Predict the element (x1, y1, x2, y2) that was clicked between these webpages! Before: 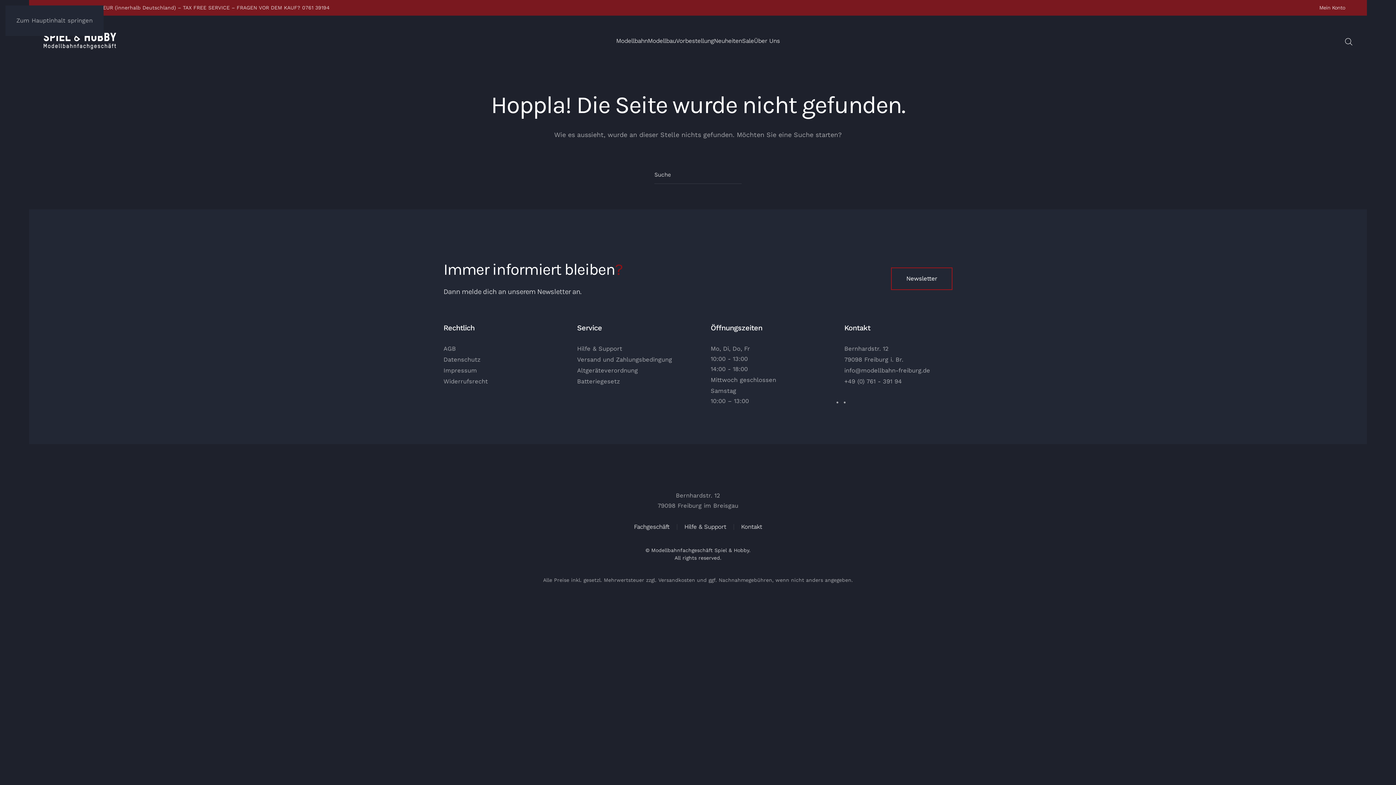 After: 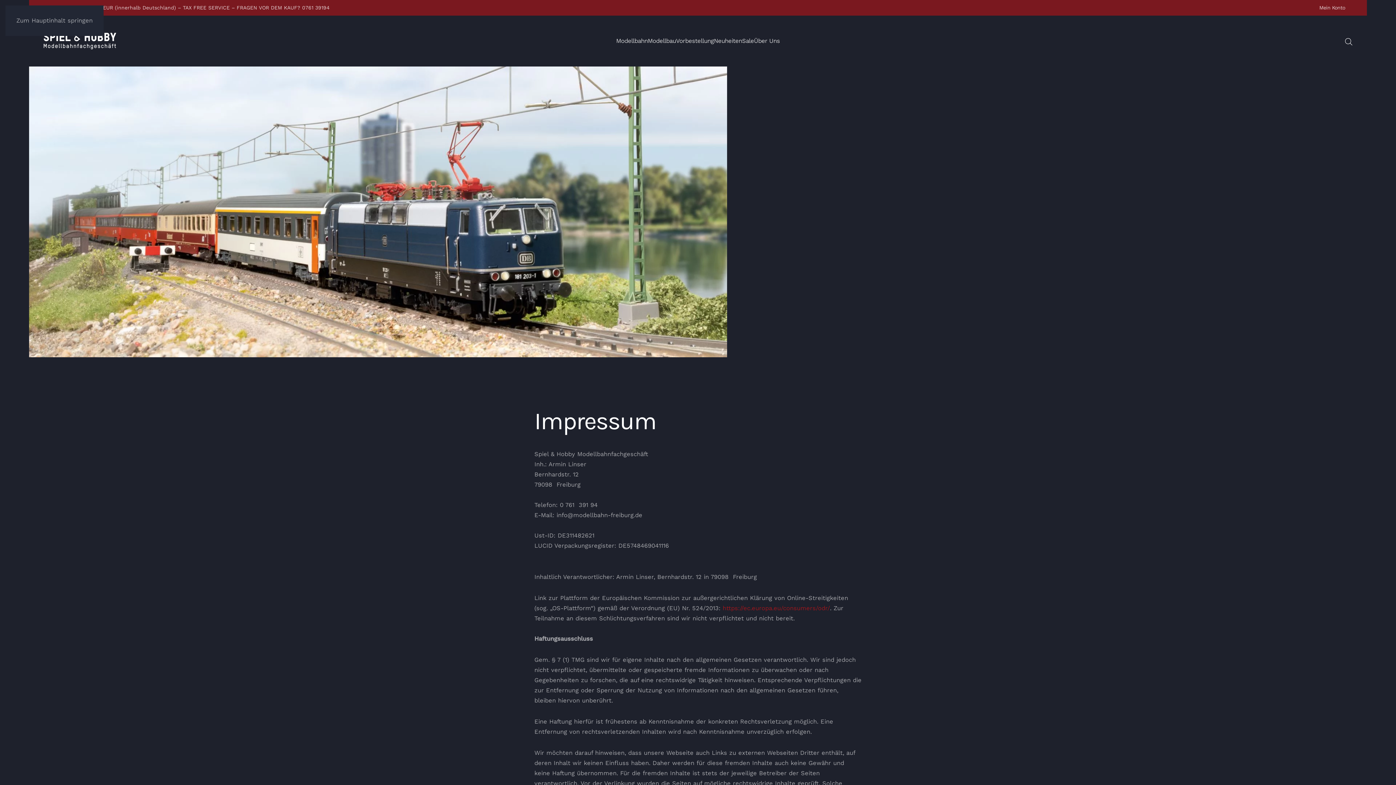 Action: label: Impressum bbox: (443, 367, 477, 374)